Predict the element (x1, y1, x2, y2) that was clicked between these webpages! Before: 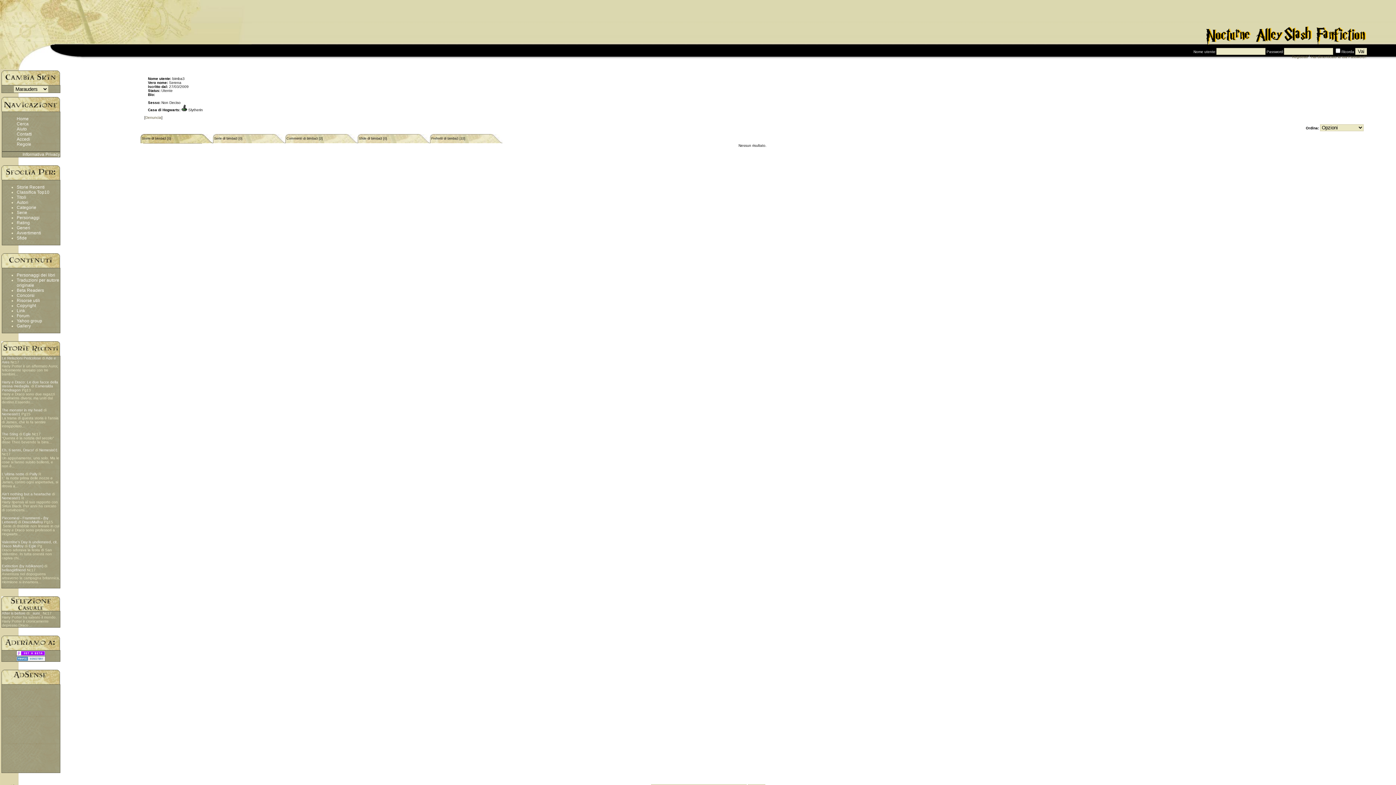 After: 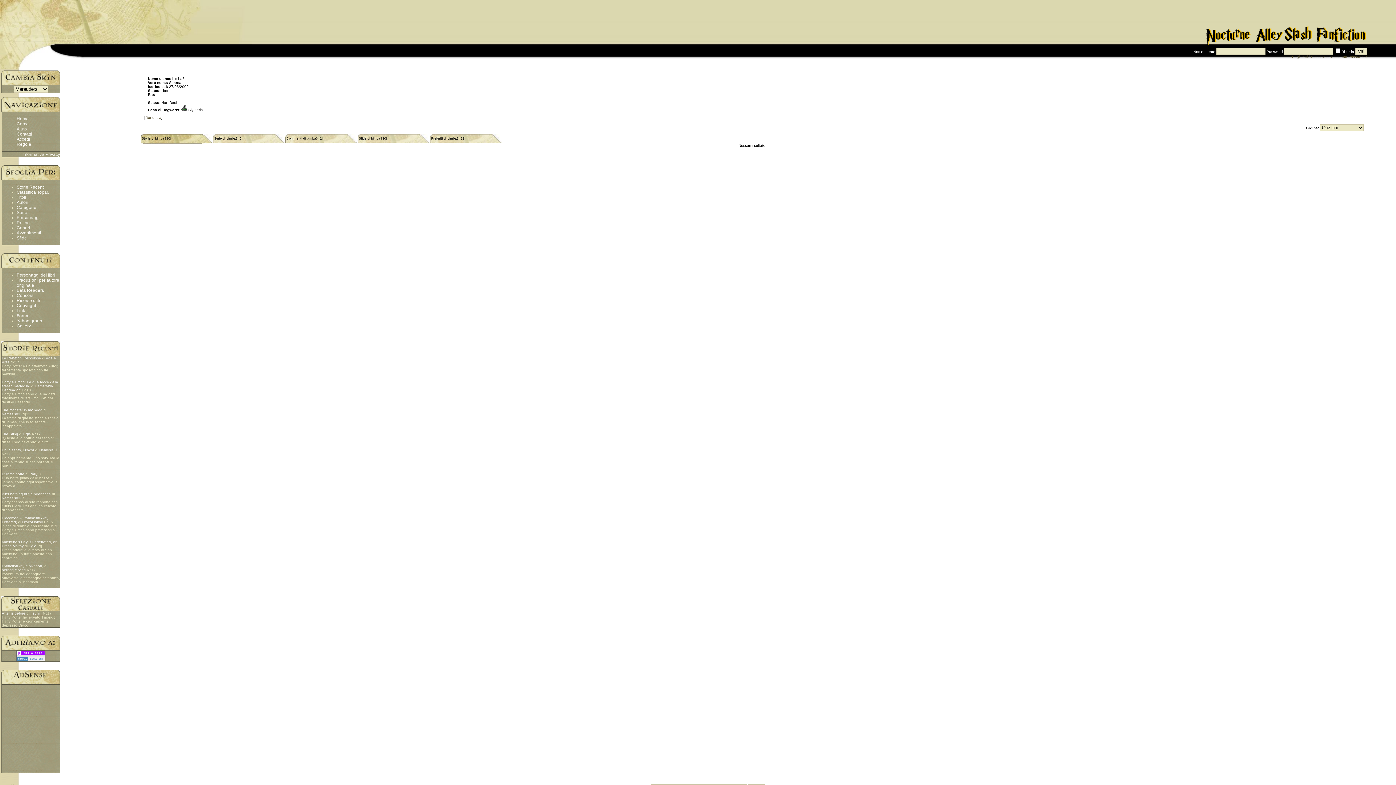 Action: label: L'ultima notte bbox: (1, 472, 24, 476)